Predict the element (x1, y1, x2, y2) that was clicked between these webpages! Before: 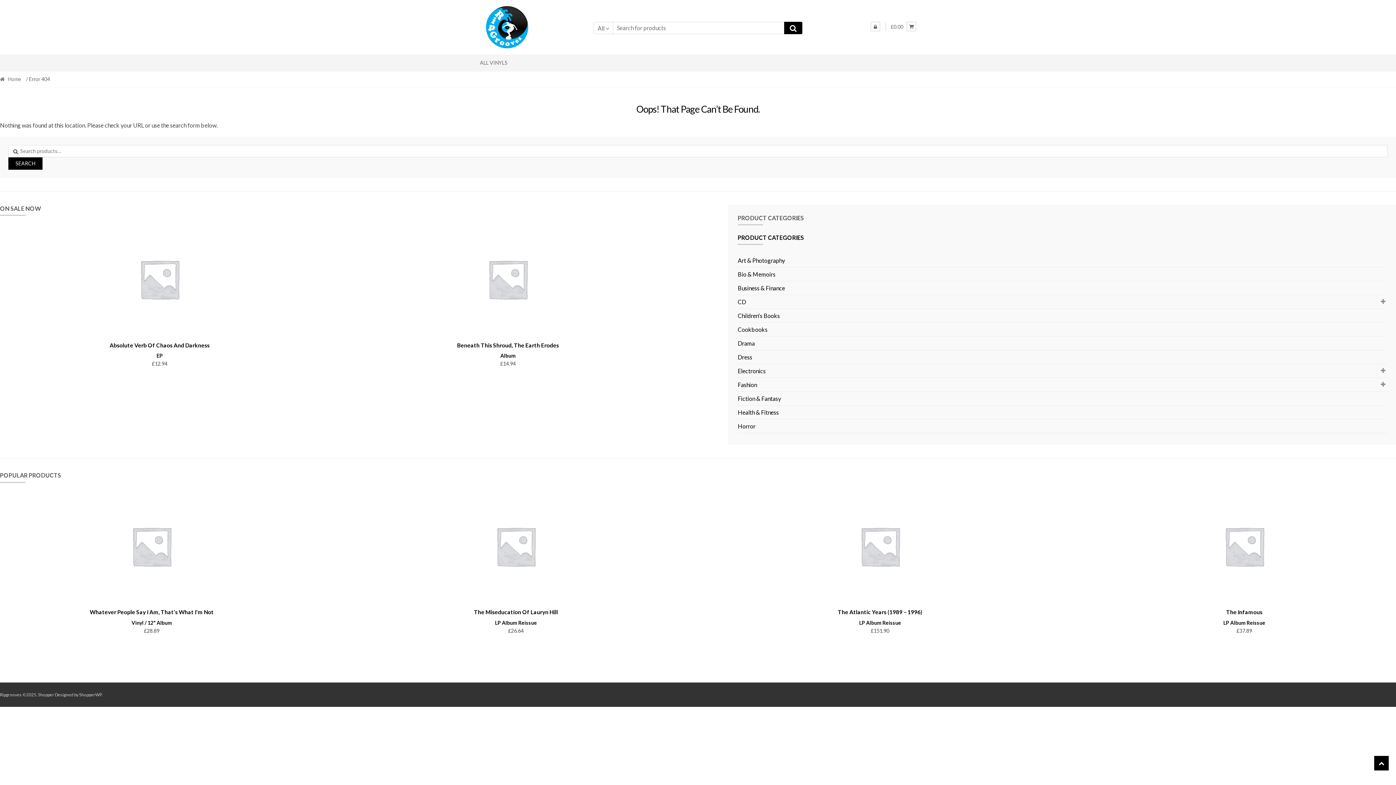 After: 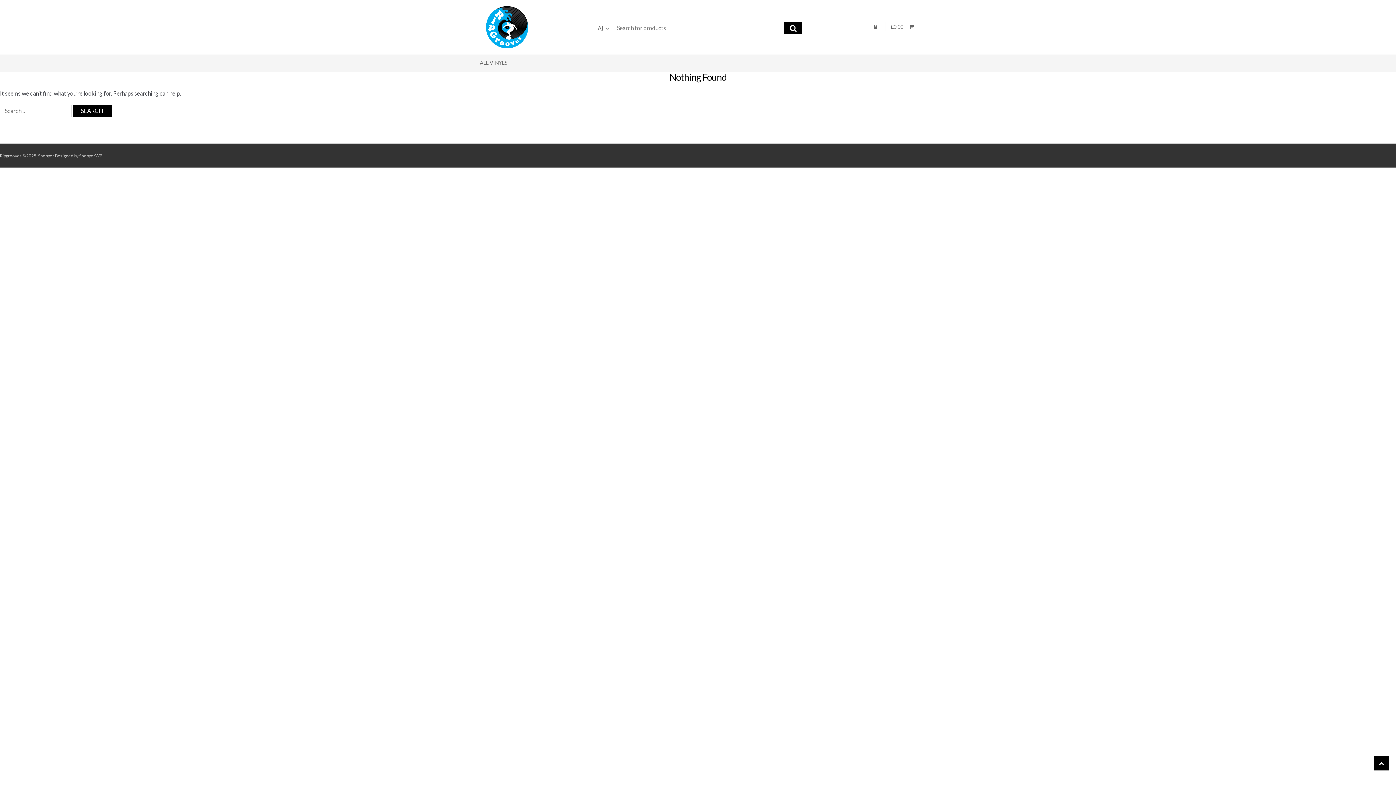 Action: label: Home bbox: (0, 76, 24, 82)